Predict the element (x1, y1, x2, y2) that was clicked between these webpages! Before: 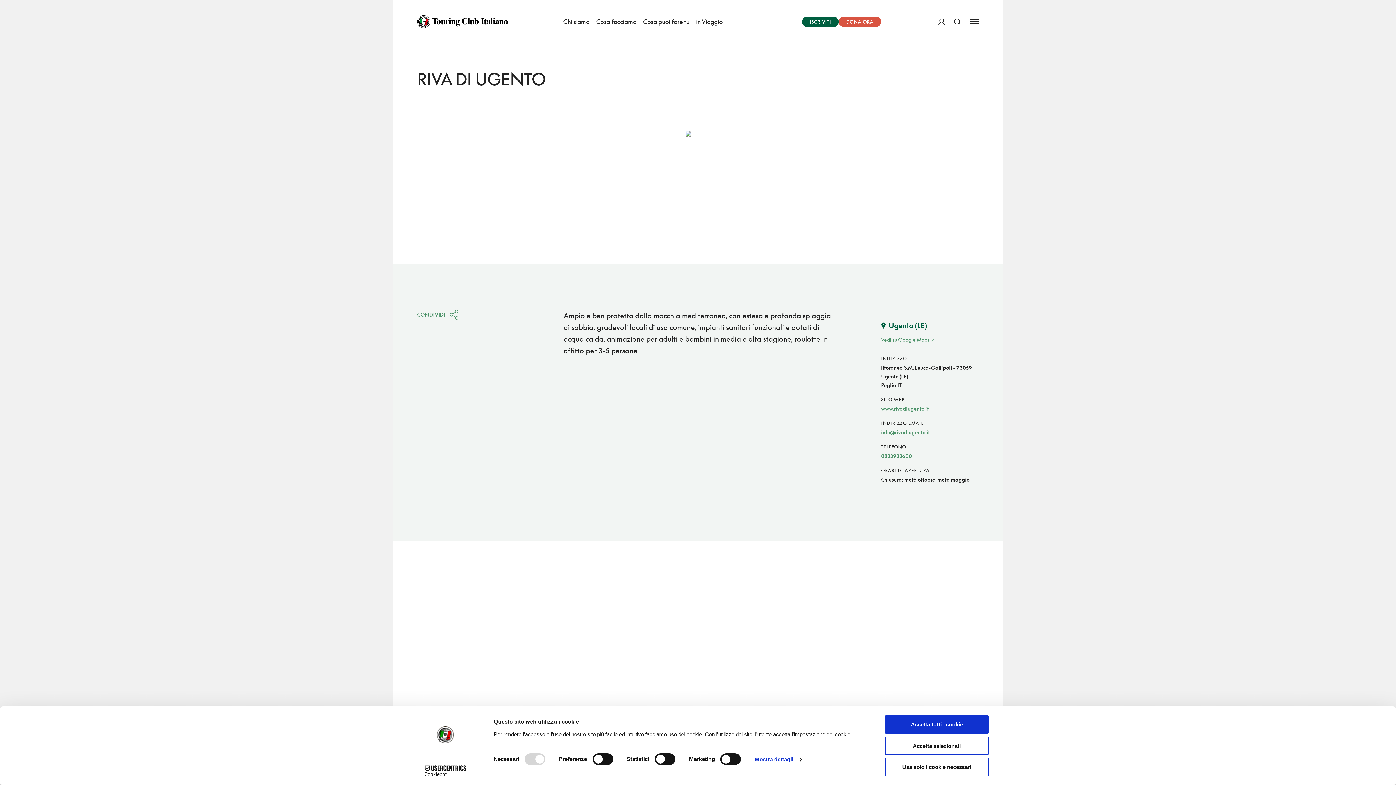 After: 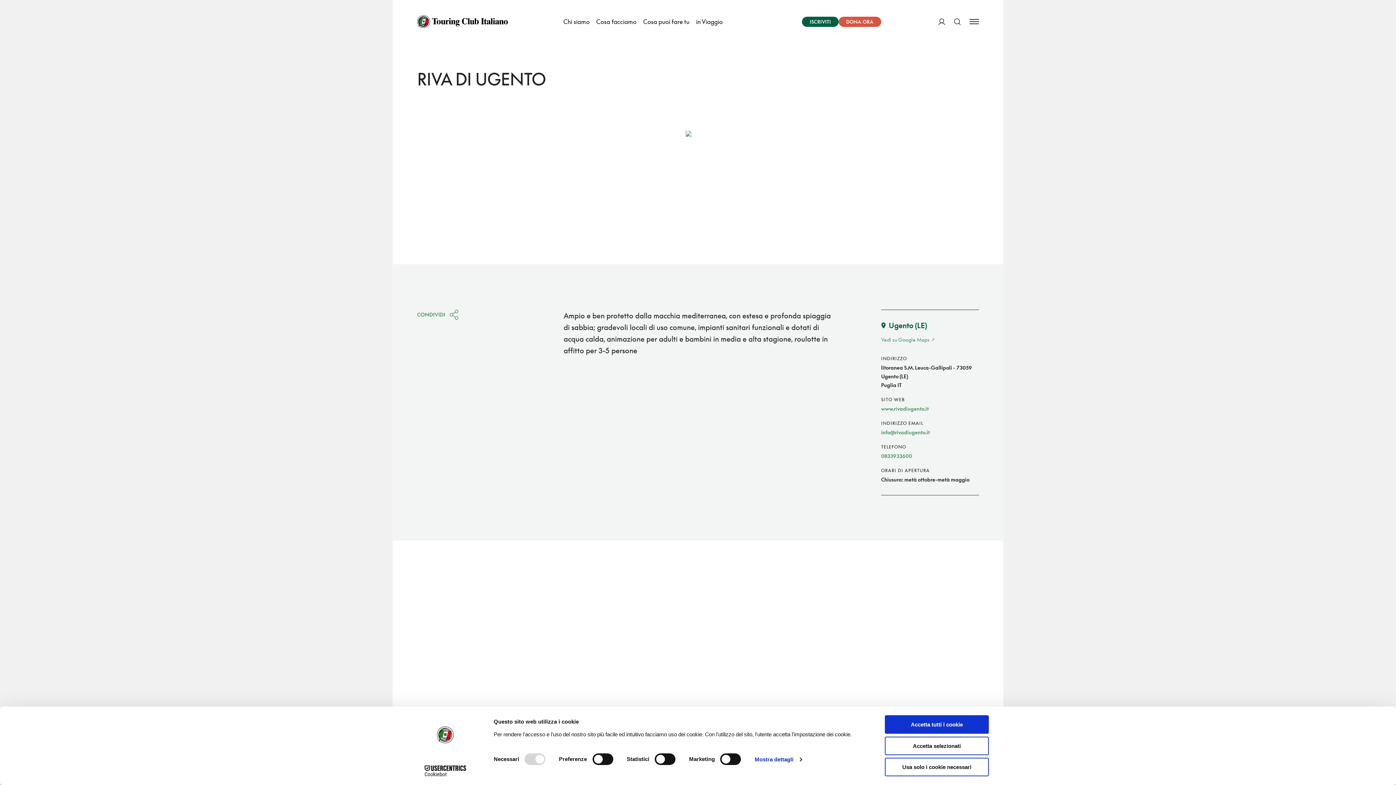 Action: bbox: (881, 336, 979, 342) label: Vedi su Google Maps